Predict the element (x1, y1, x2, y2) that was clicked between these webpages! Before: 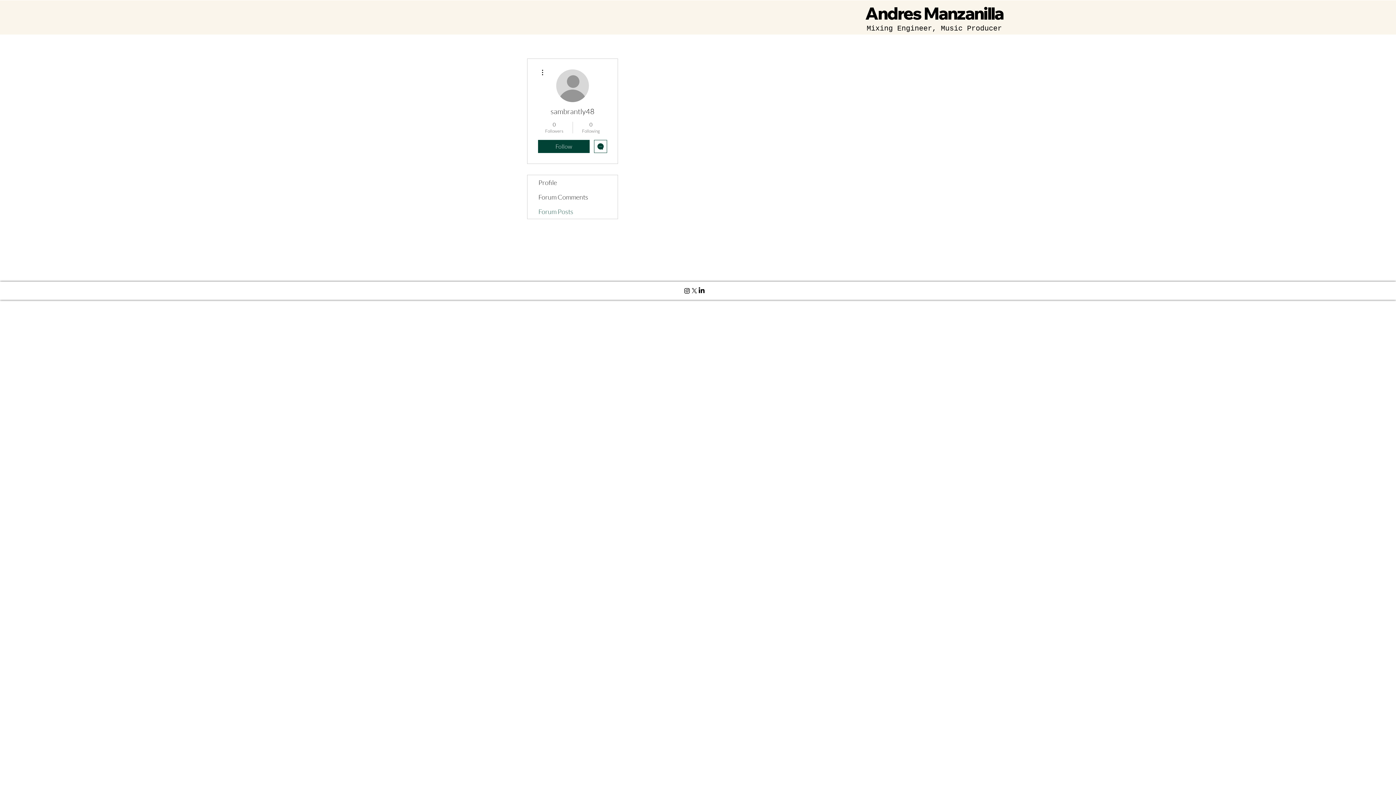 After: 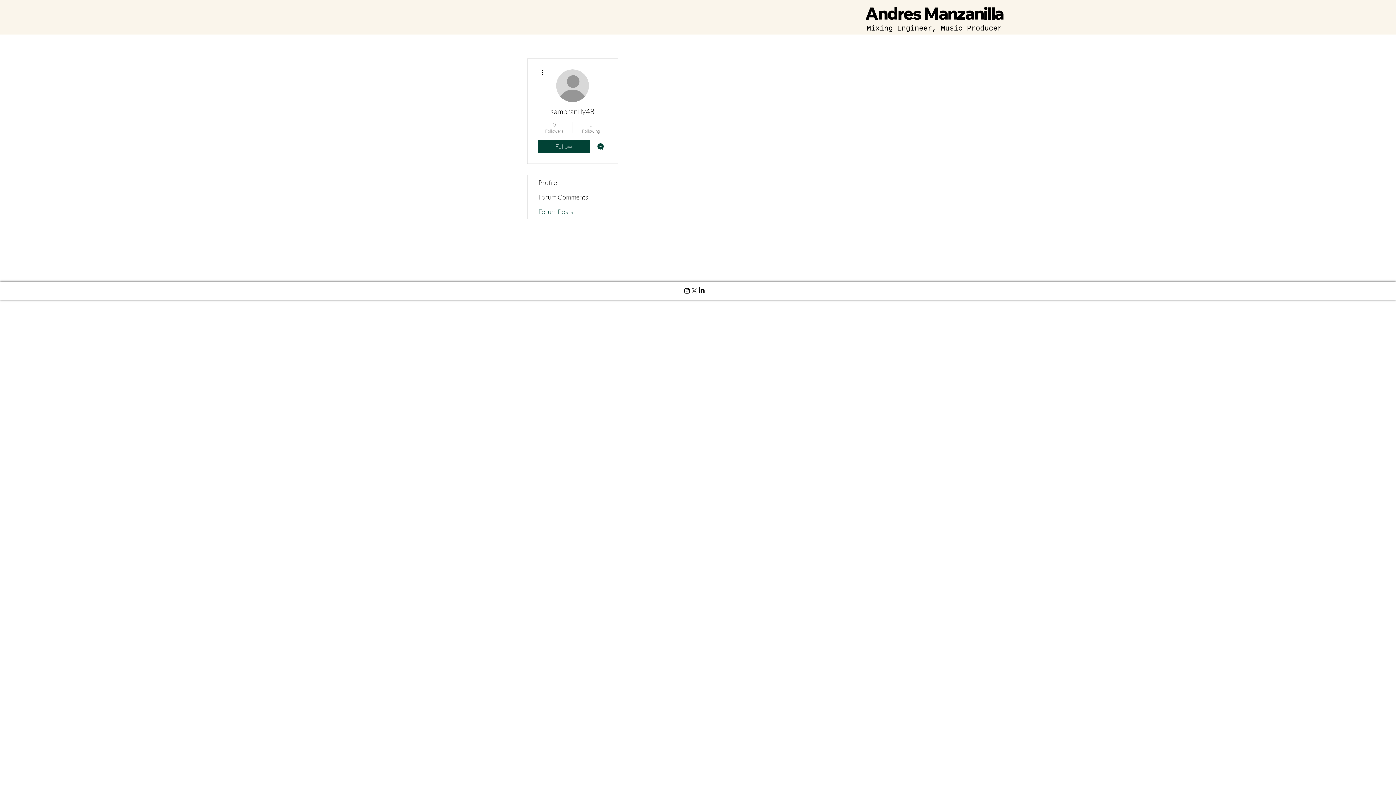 Action: label: 0
Followers bbox: (539, 121, 569, 134)